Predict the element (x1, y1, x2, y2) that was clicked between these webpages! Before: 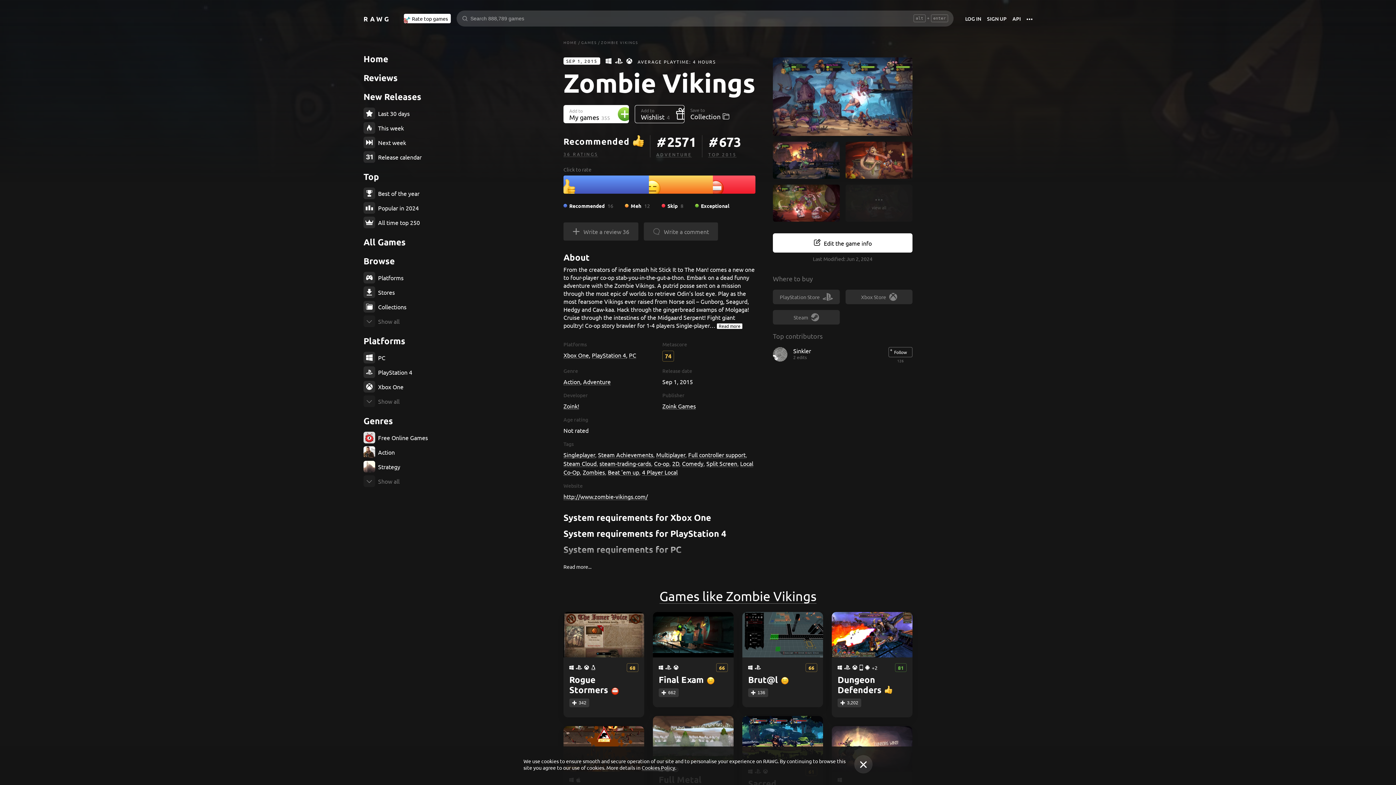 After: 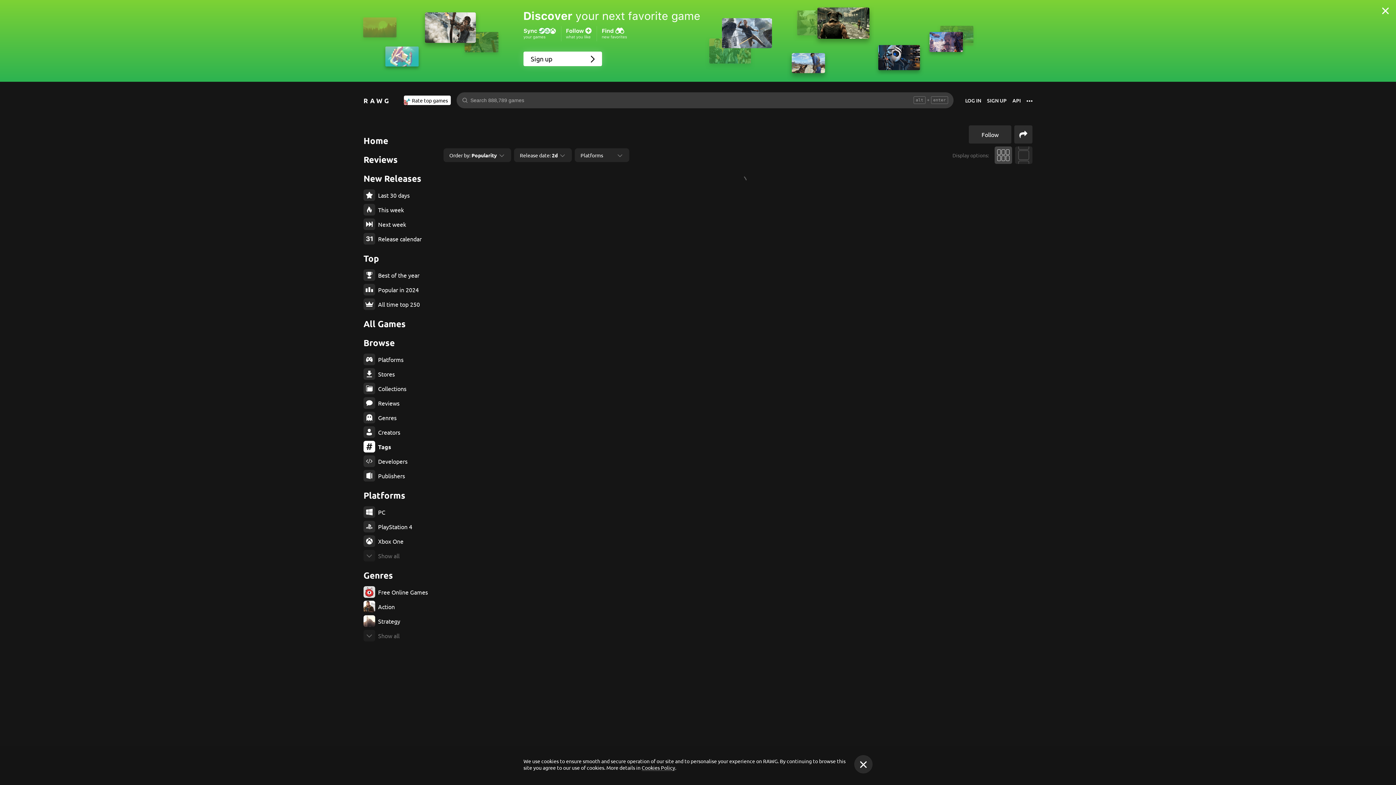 Action: bbox: (672, 460, 679, 467) label: 2D